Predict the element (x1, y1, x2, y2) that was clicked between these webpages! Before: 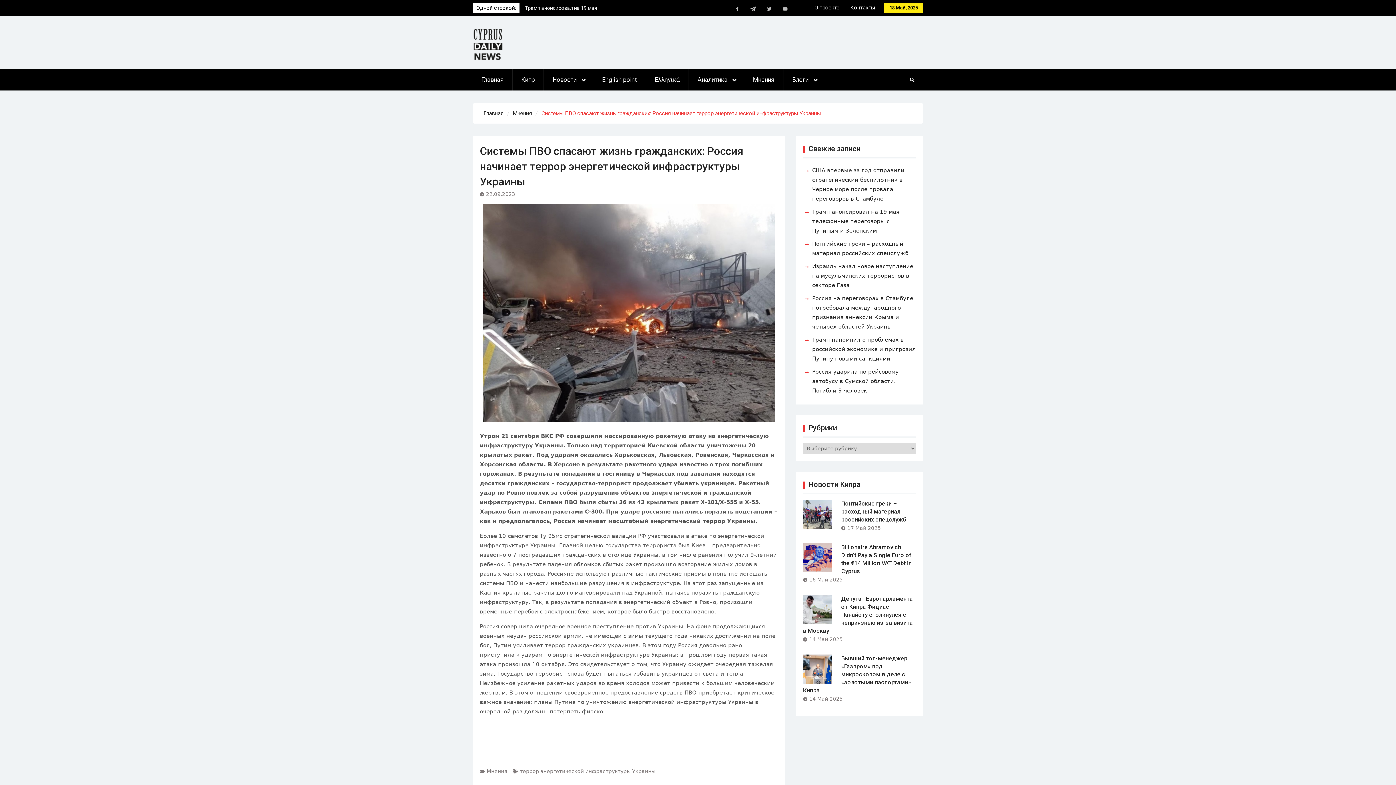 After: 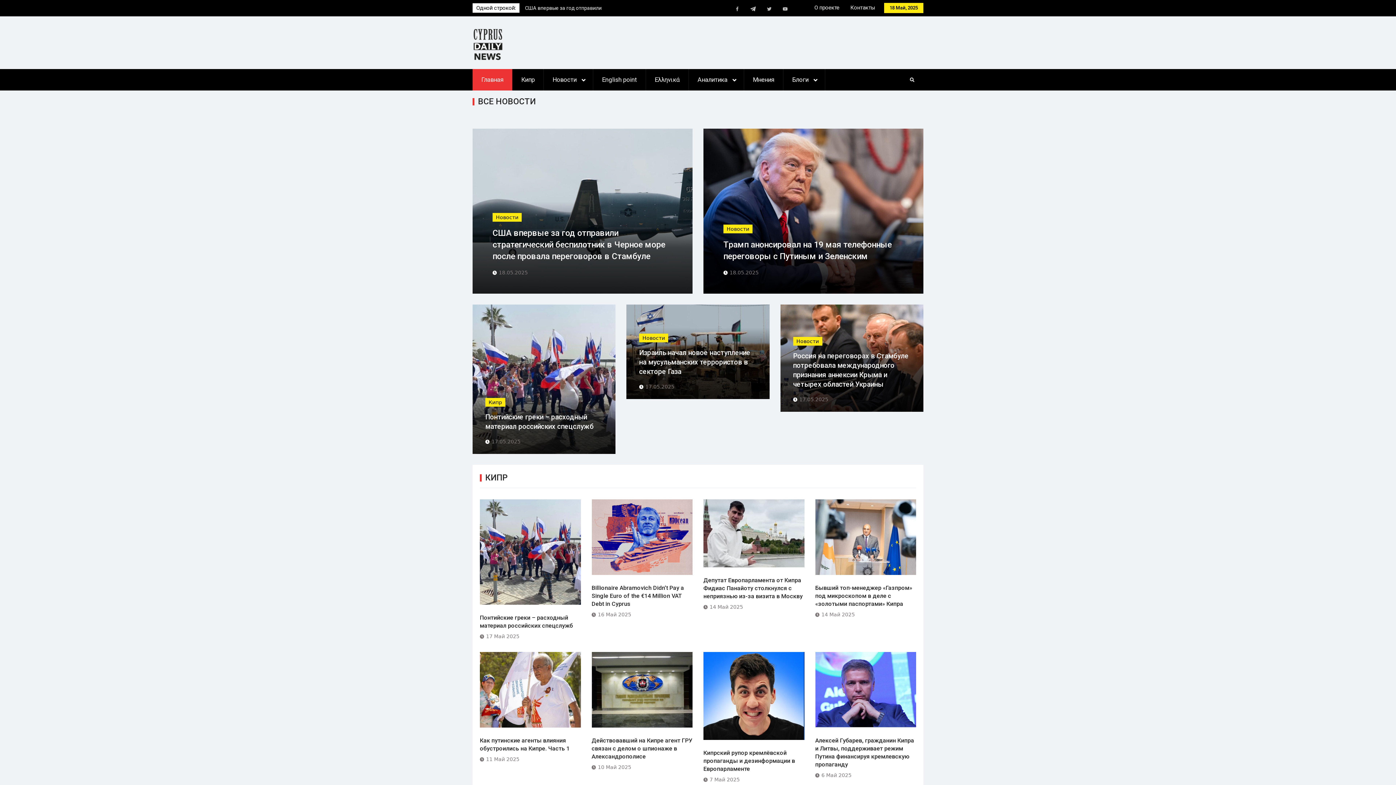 Action: label: Главная bbox: (472, 69, 512, 90)